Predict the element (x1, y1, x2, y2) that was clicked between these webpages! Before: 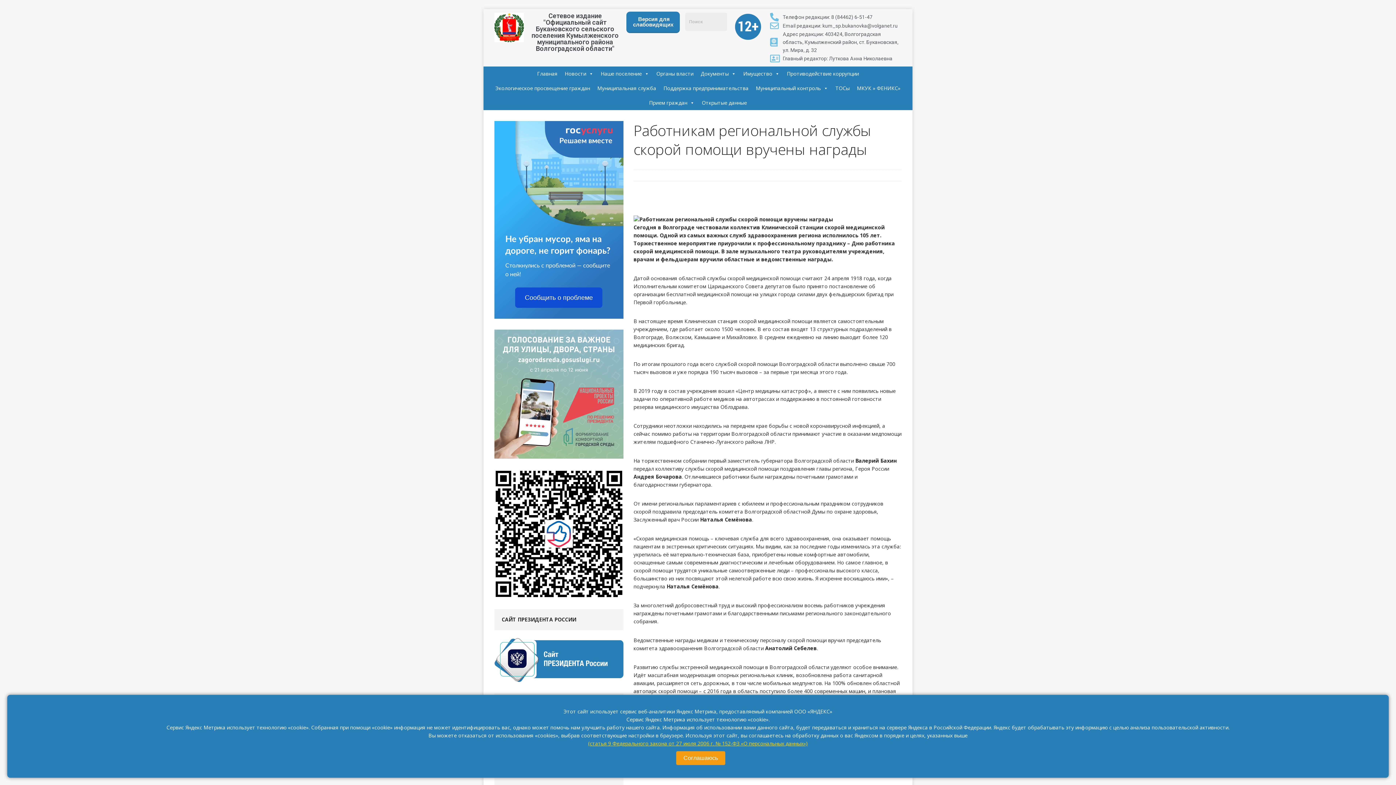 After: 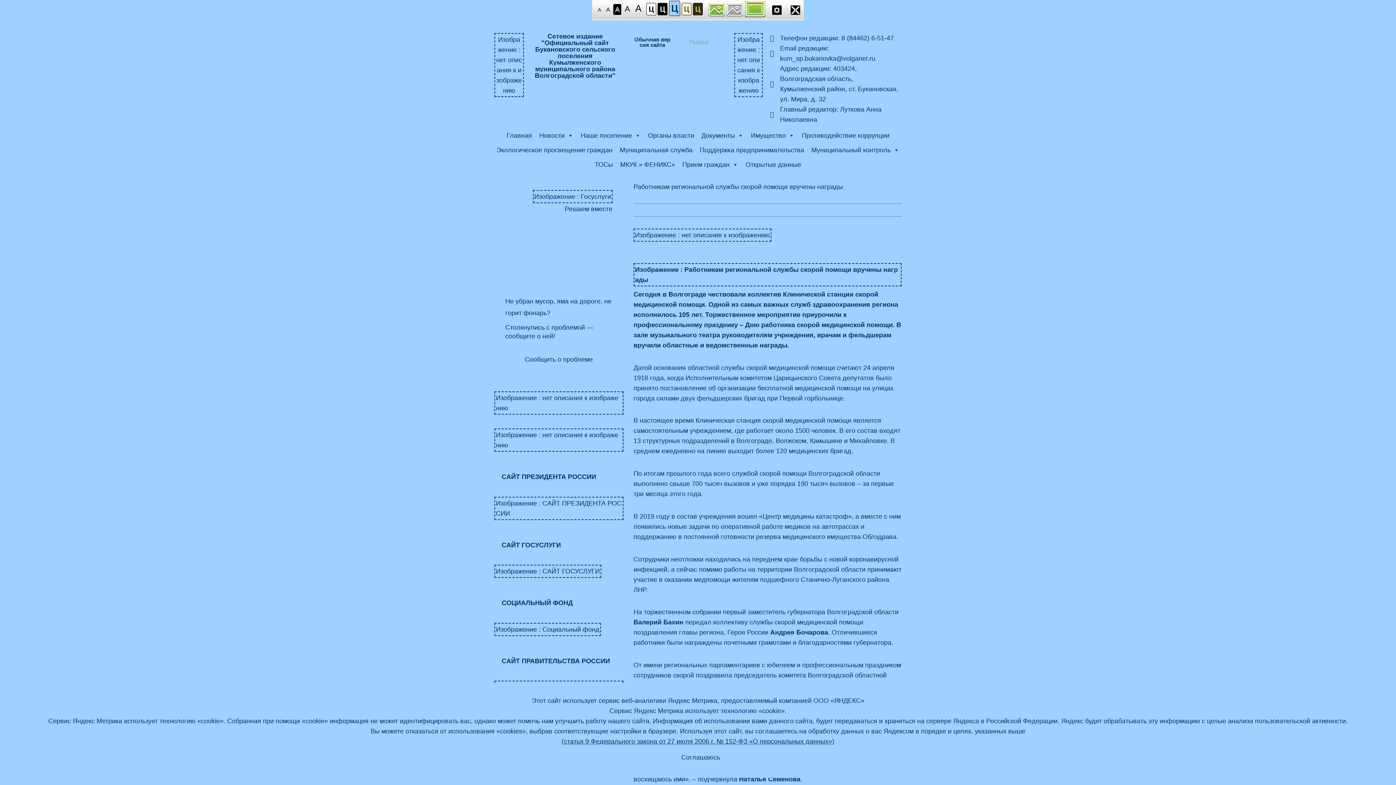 Action: label:  Версия для слабовидящих bbox: (626, 11, 680, 33)